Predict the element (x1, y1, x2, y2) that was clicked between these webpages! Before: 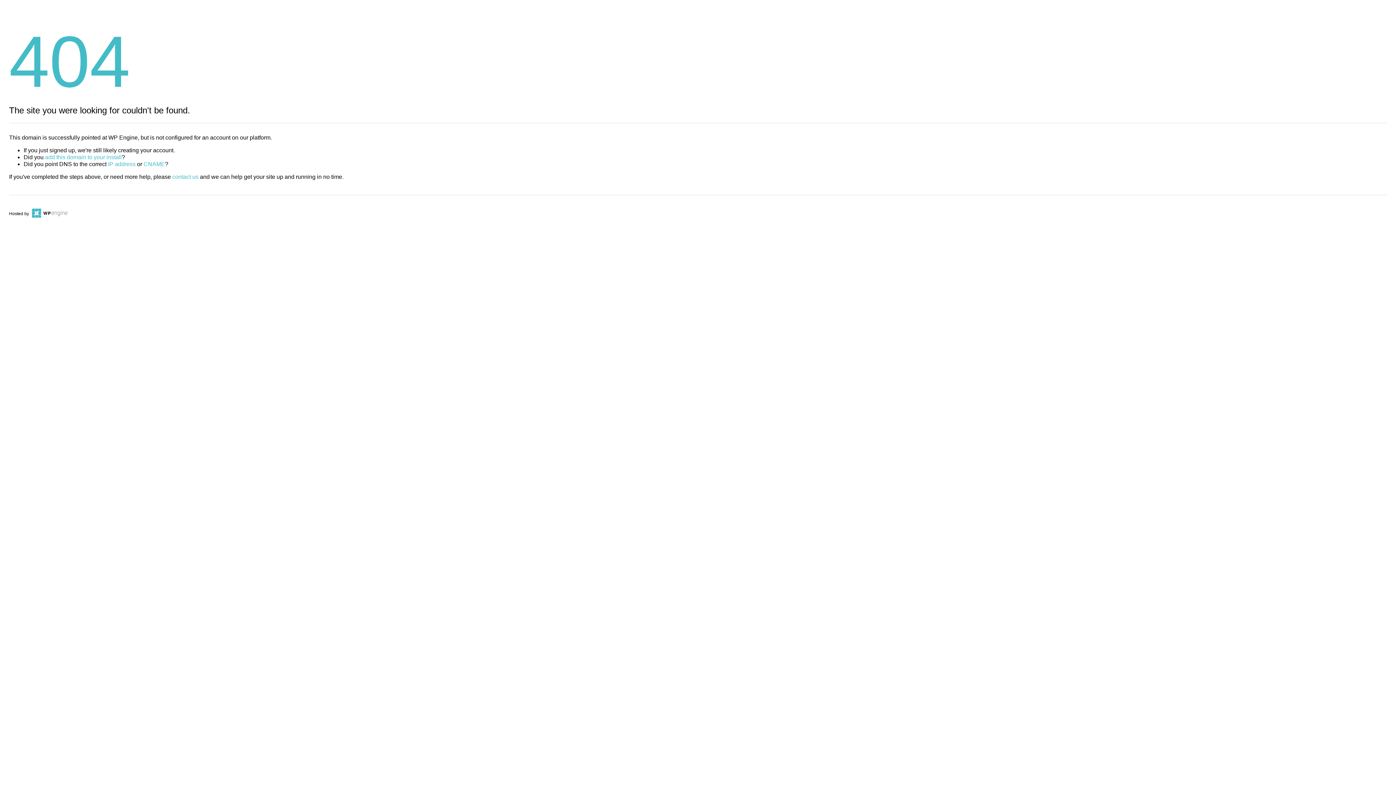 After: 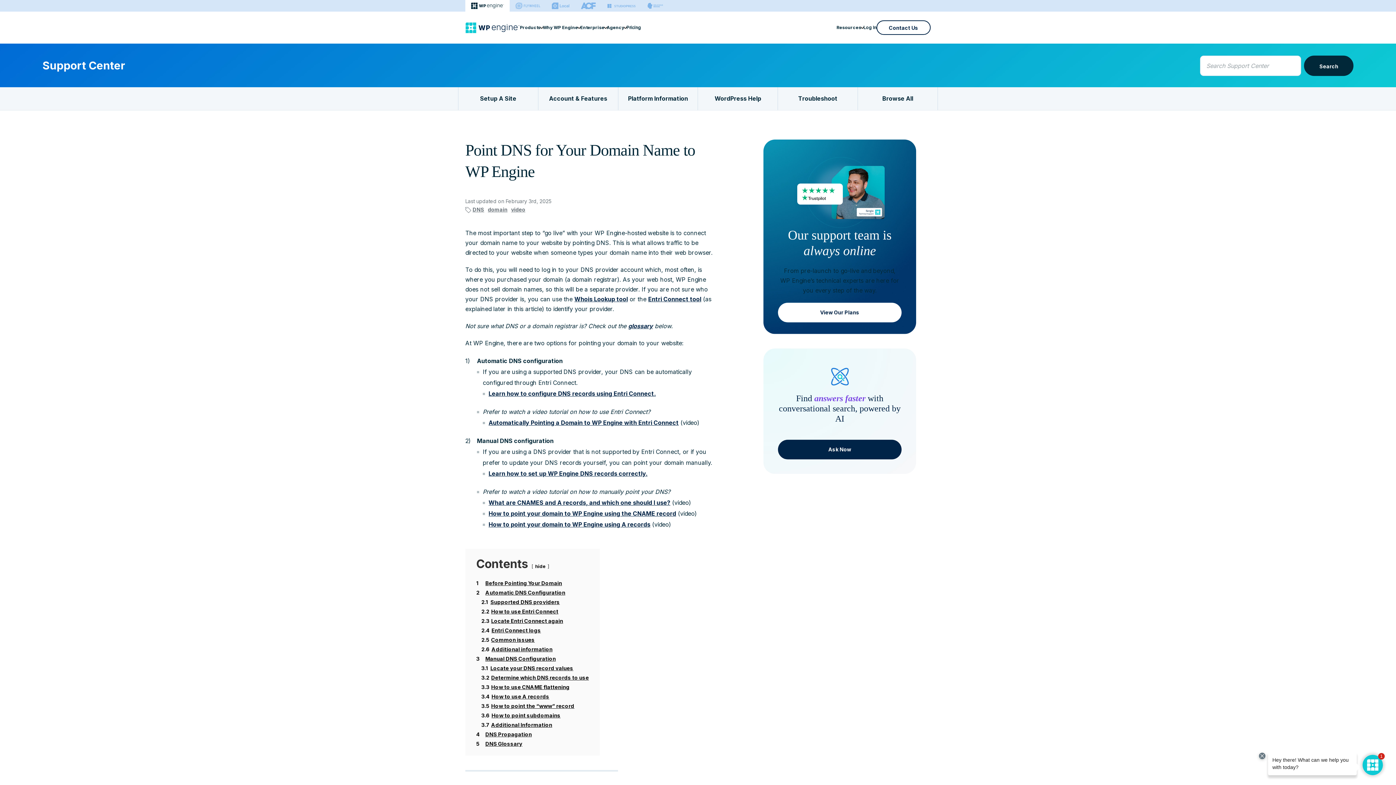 Action: bbox: (143, 161, 165, 167) label: CNAME